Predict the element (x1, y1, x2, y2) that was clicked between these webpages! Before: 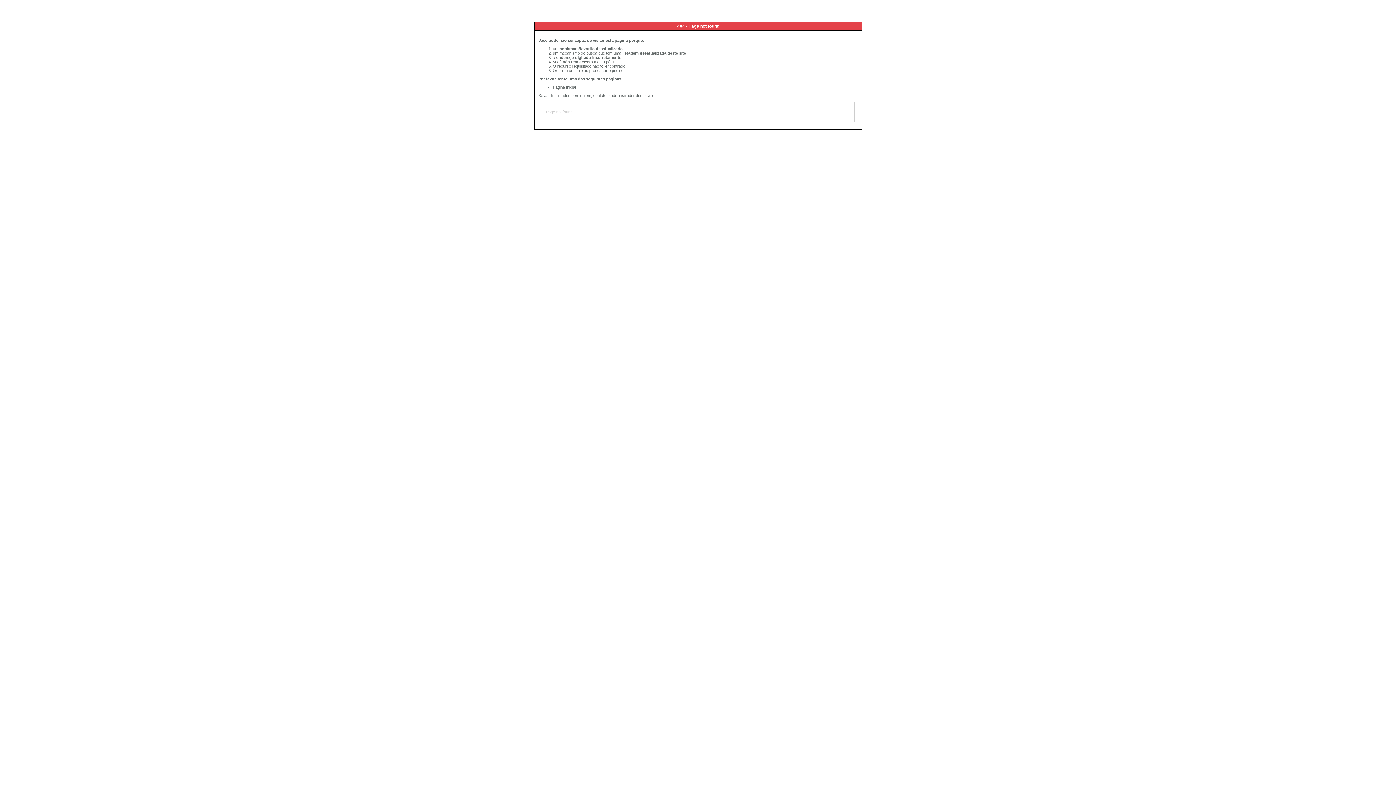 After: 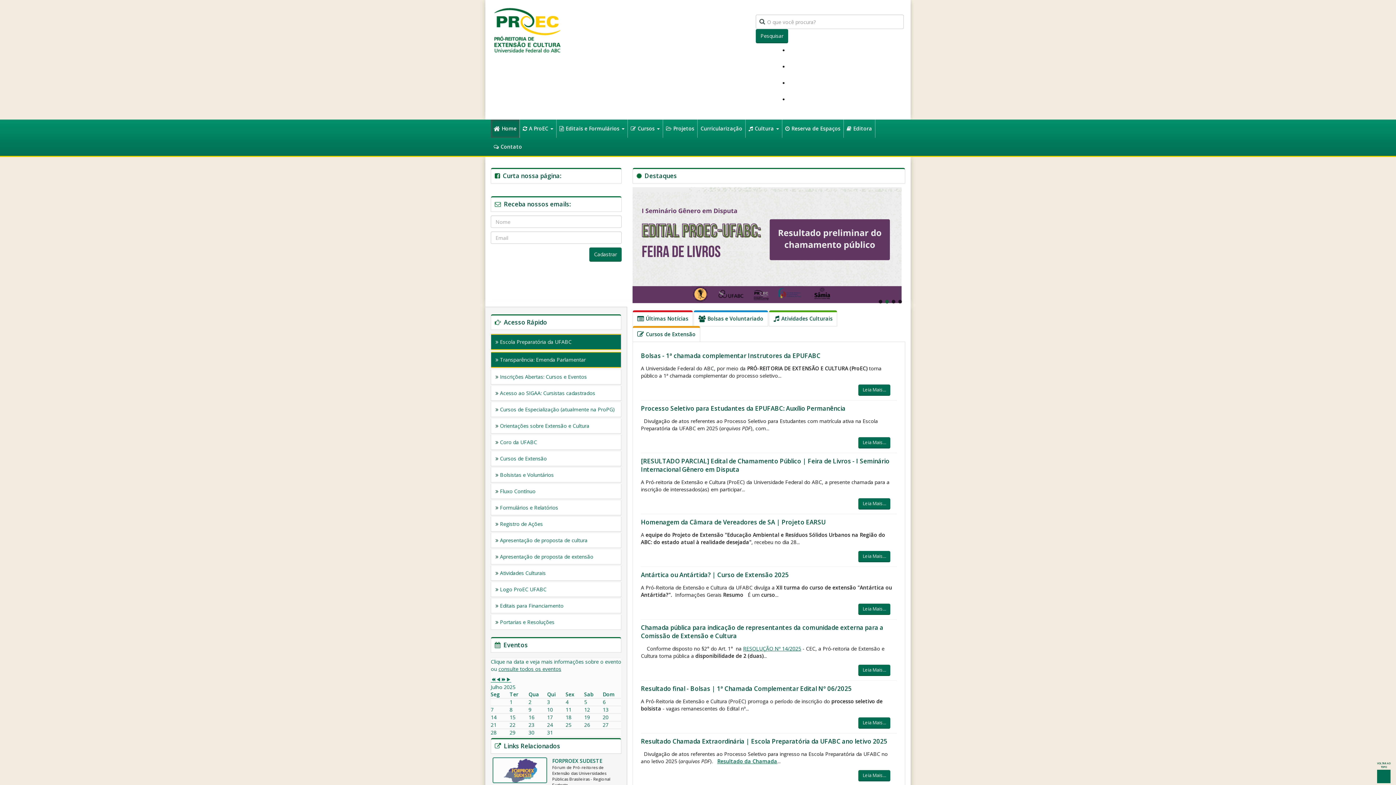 Action: label: Página Inicial bbox: (553, 85, 576, 89)